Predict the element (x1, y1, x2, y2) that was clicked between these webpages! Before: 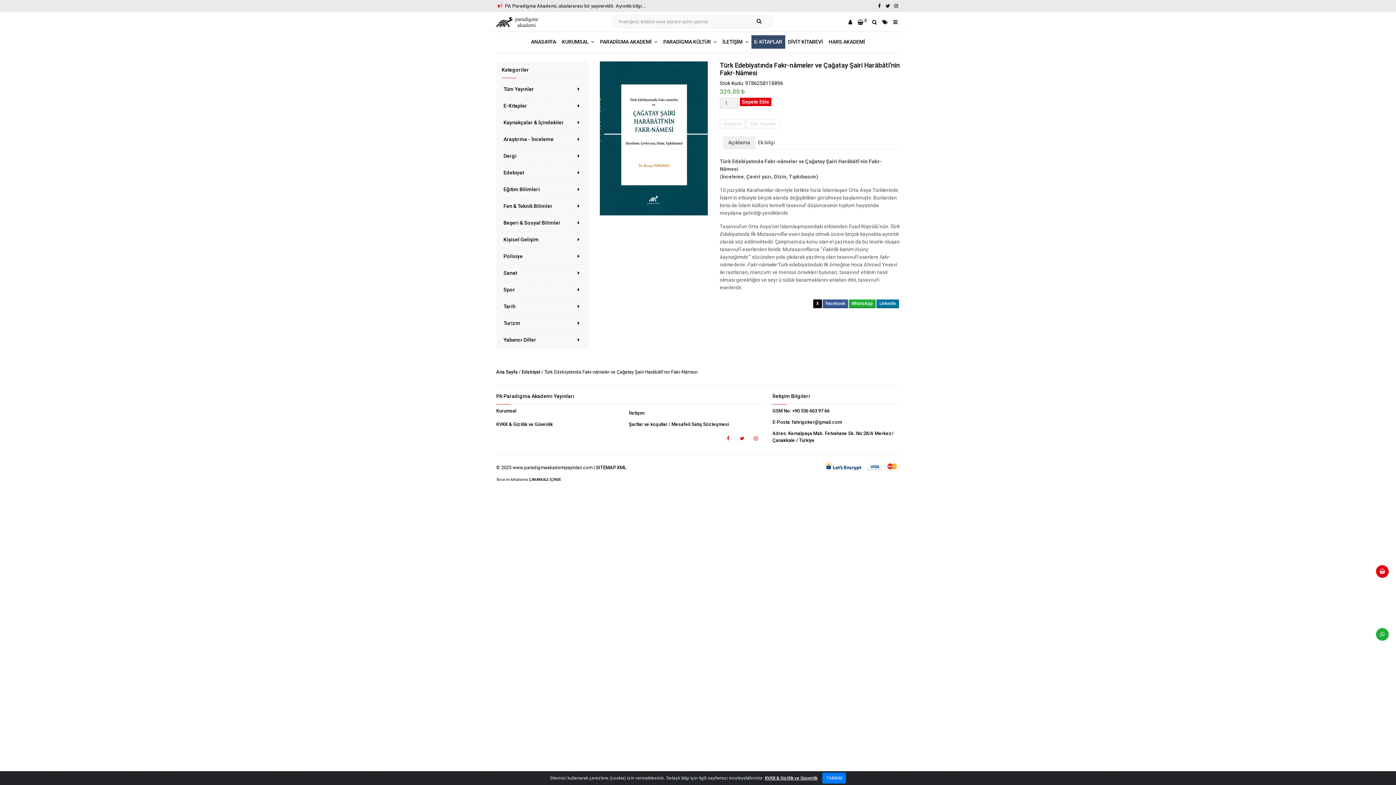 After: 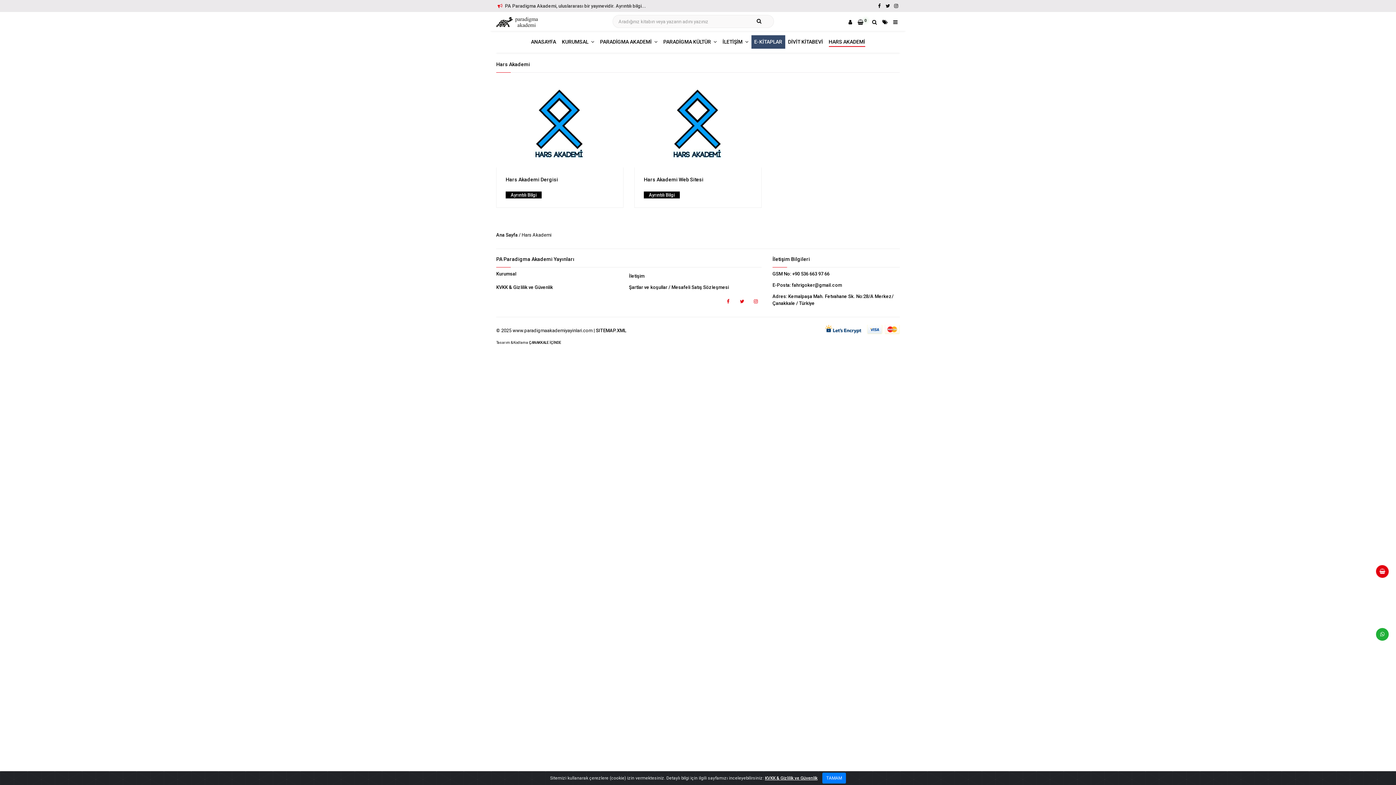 Action: bbox: (826, 35, 868, 48) label: HARS AKADEMİ